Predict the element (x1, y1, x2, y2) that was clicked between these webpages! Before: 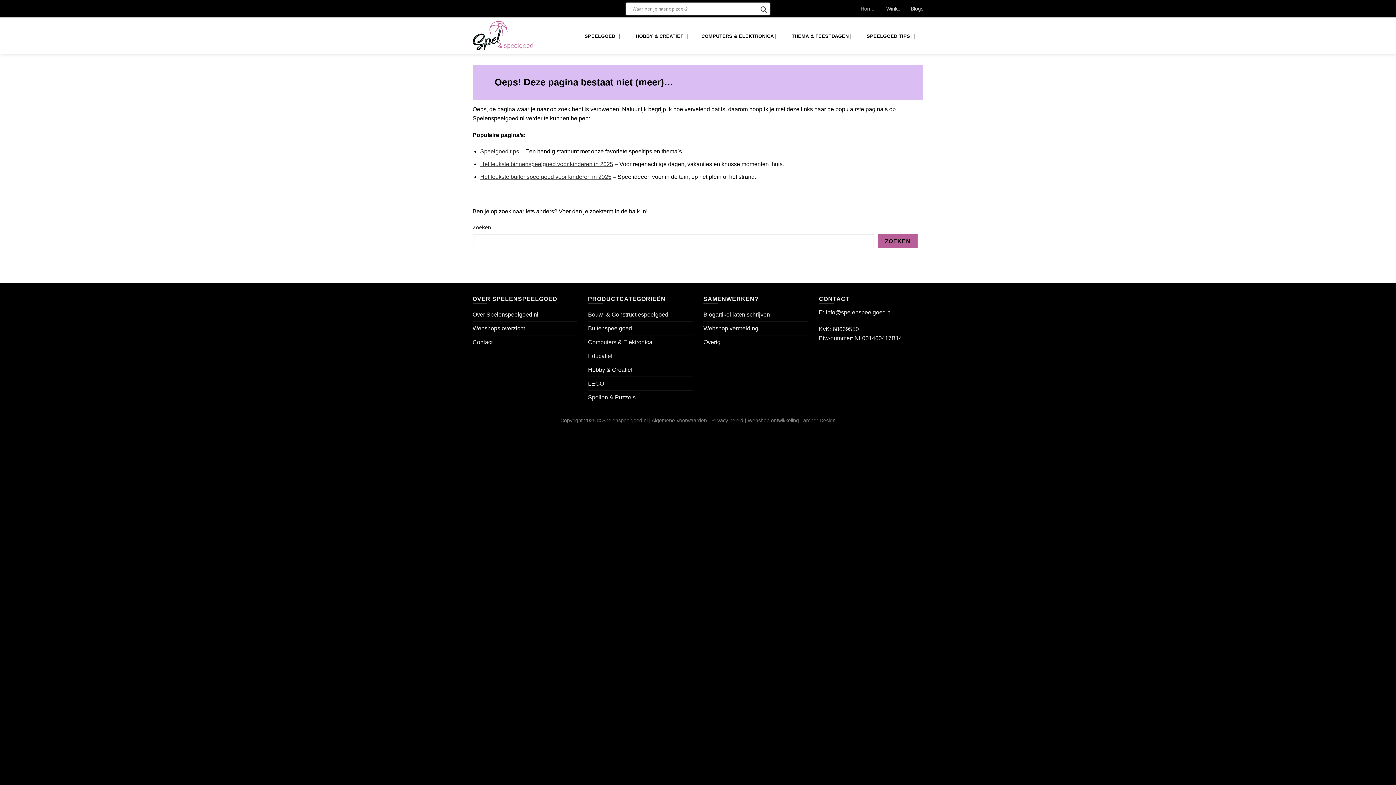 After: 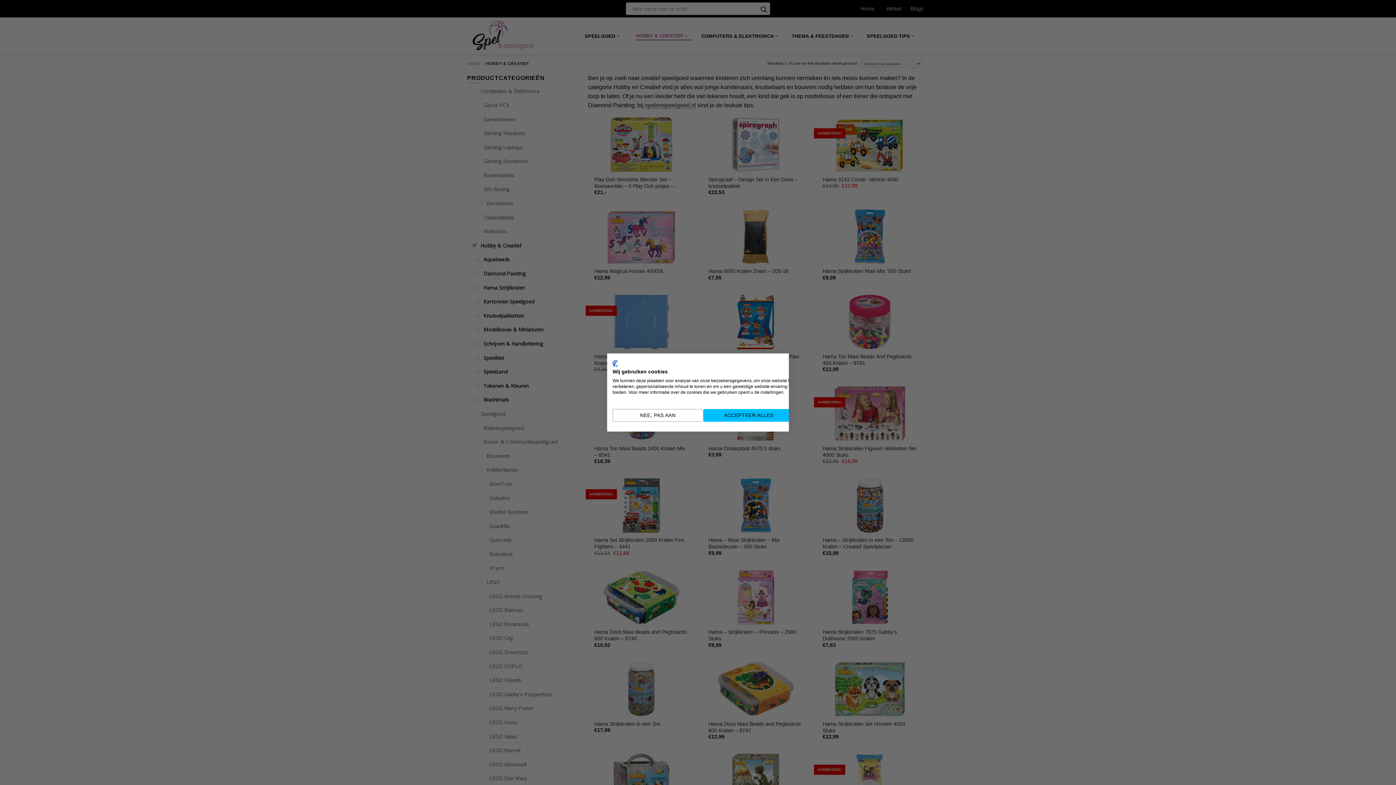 Action: label: Hobby & Creatief bbox: (588, 363, 632, 376)